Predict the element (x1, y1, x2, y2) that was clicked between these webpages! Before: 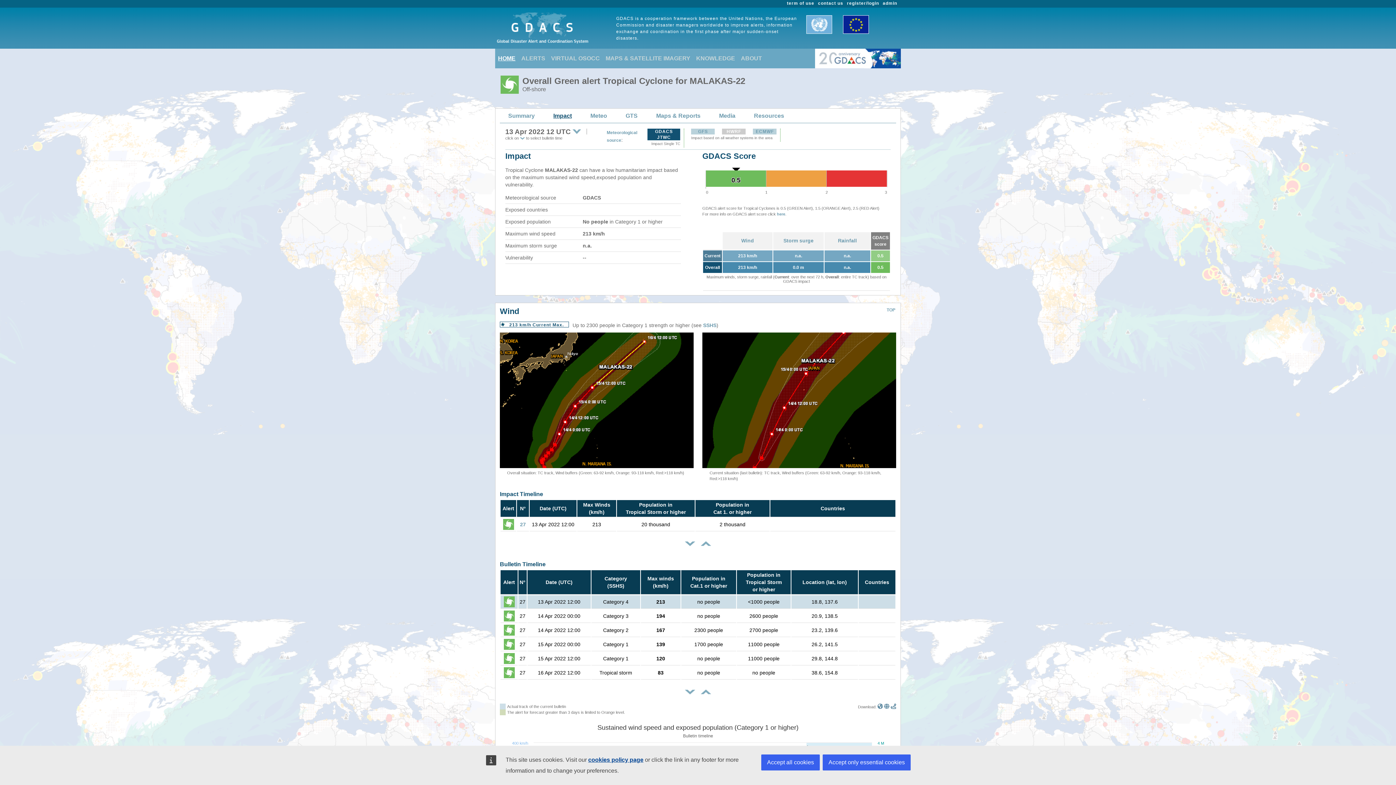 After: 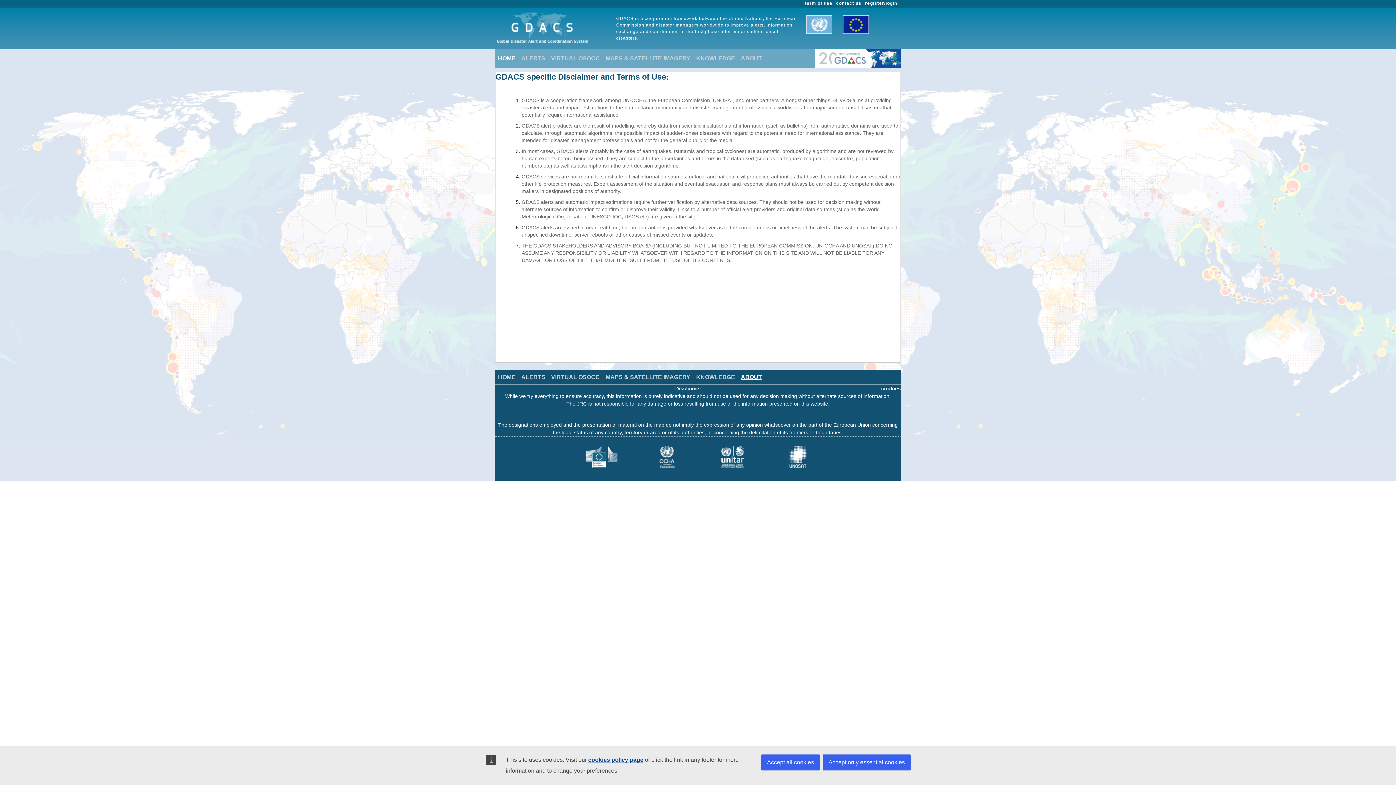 Action: label: term of use bbox: (787, 0, 814, 5)